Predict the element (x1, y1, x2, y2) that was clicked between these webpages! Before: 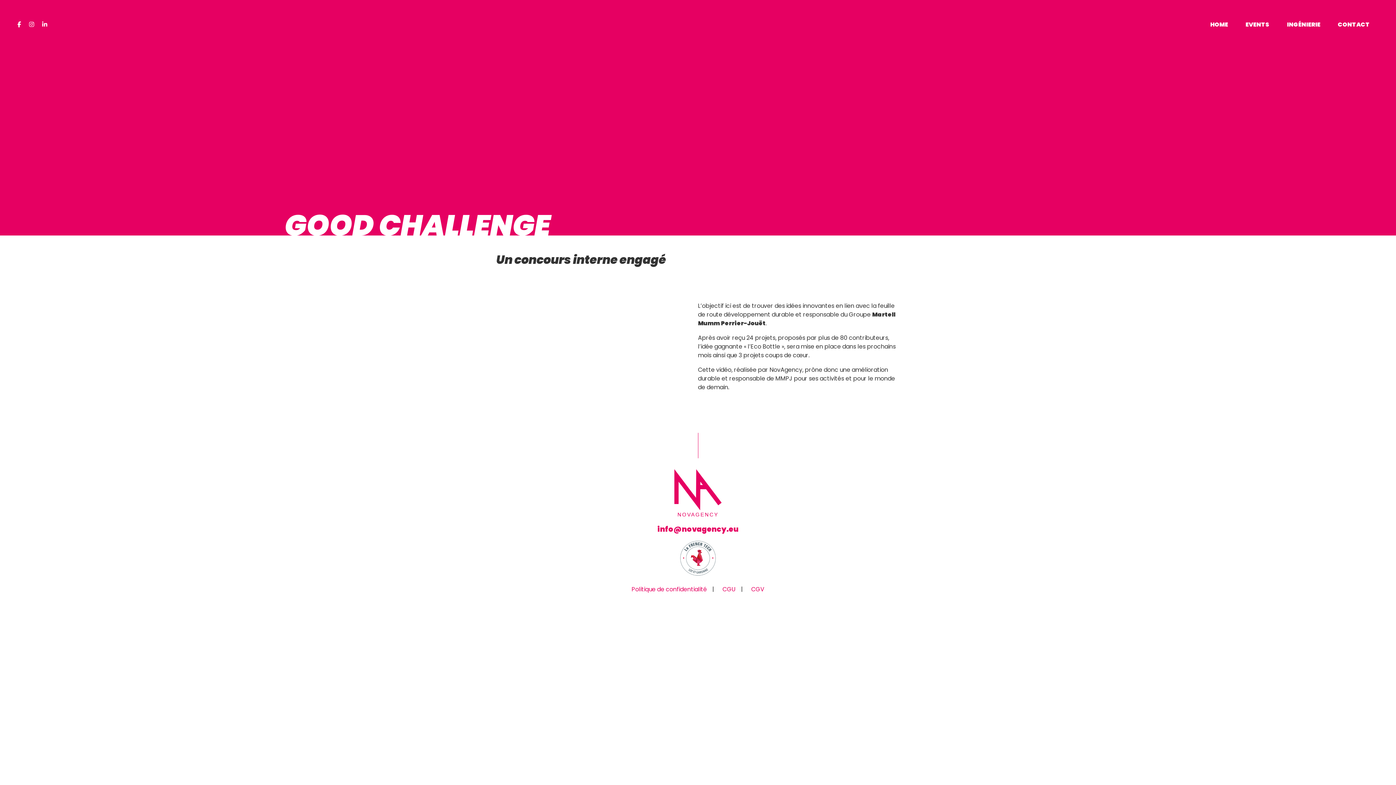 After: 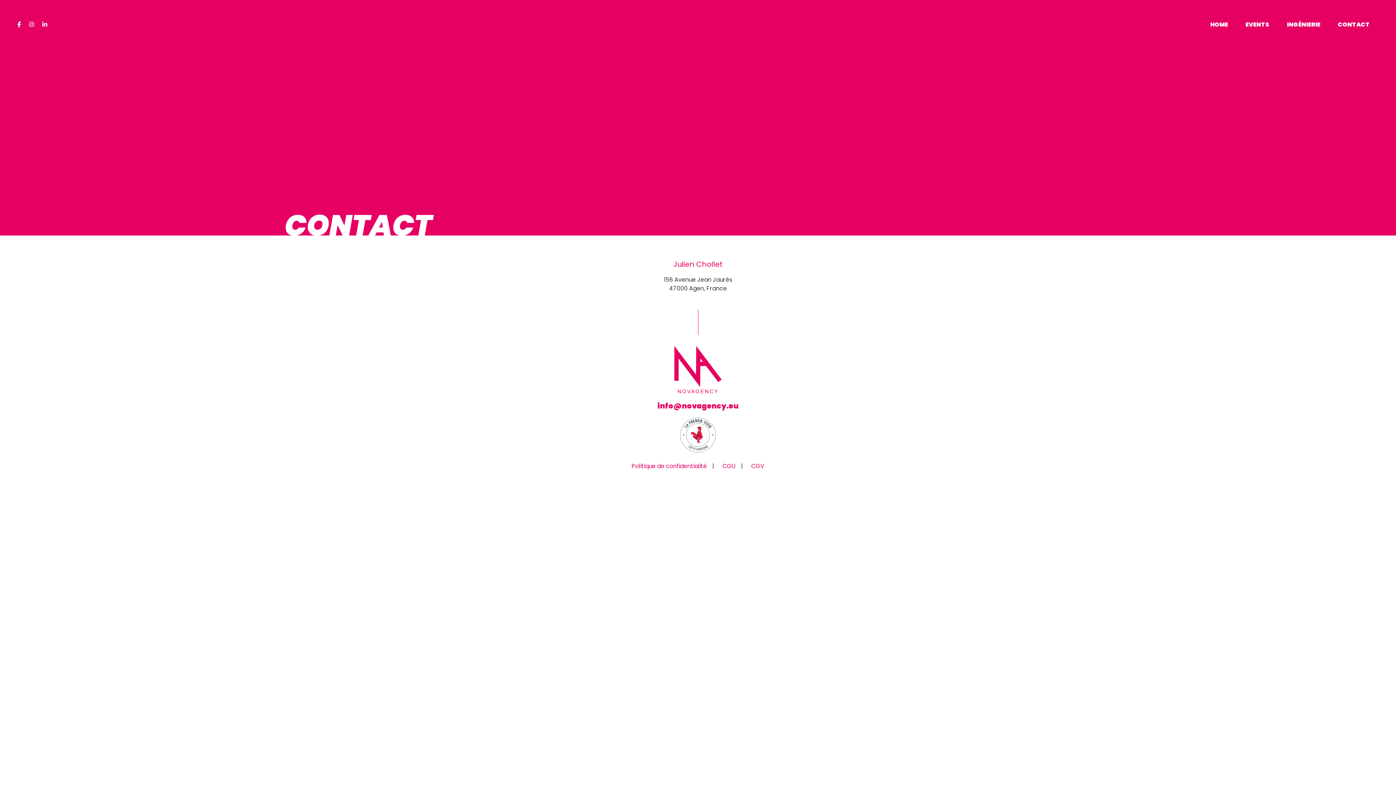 Action: bbox: (1329, 17, 1378, 32) label: CONTACT